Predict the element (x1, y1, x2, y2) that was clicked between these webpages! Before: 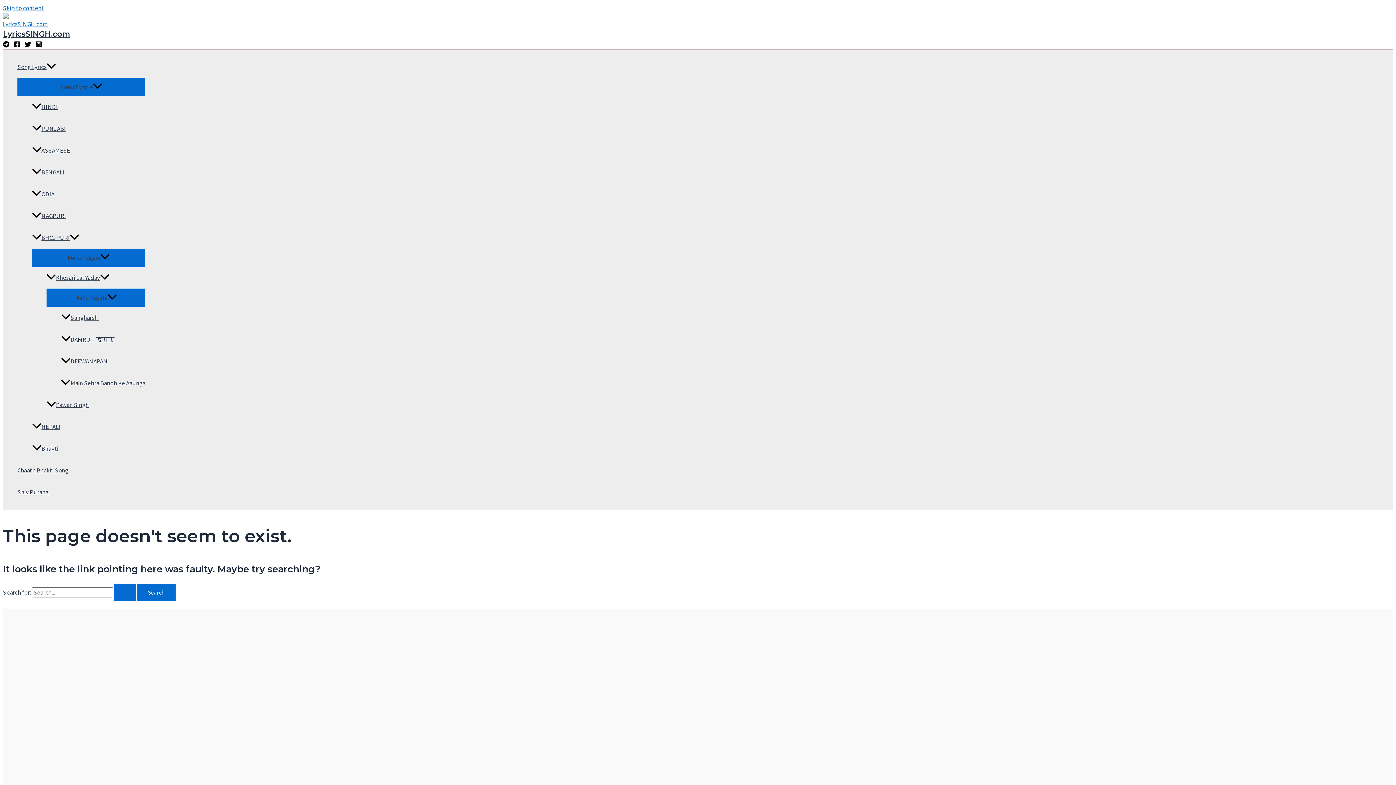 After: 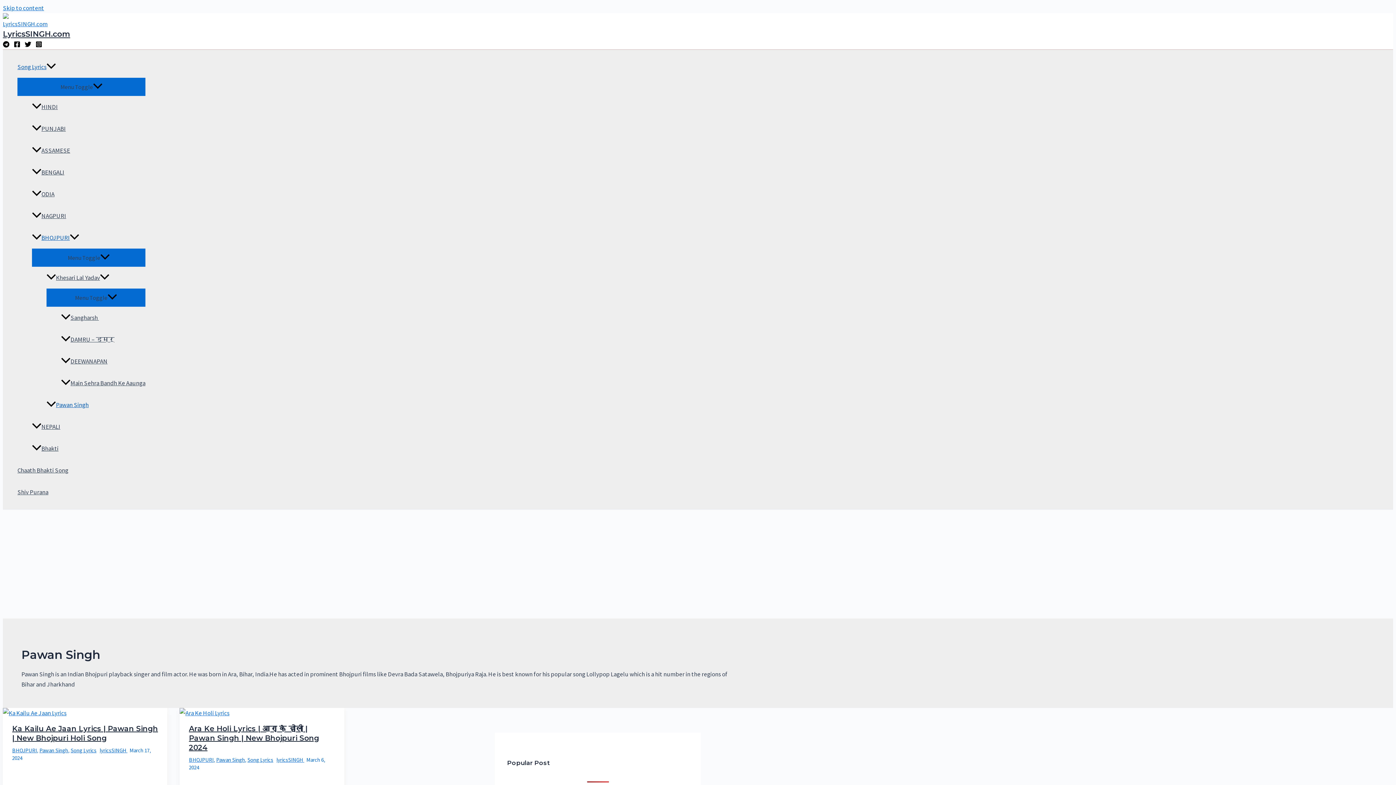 Action: label: Pawan Singh bbox: (46, 394, 145, 416)